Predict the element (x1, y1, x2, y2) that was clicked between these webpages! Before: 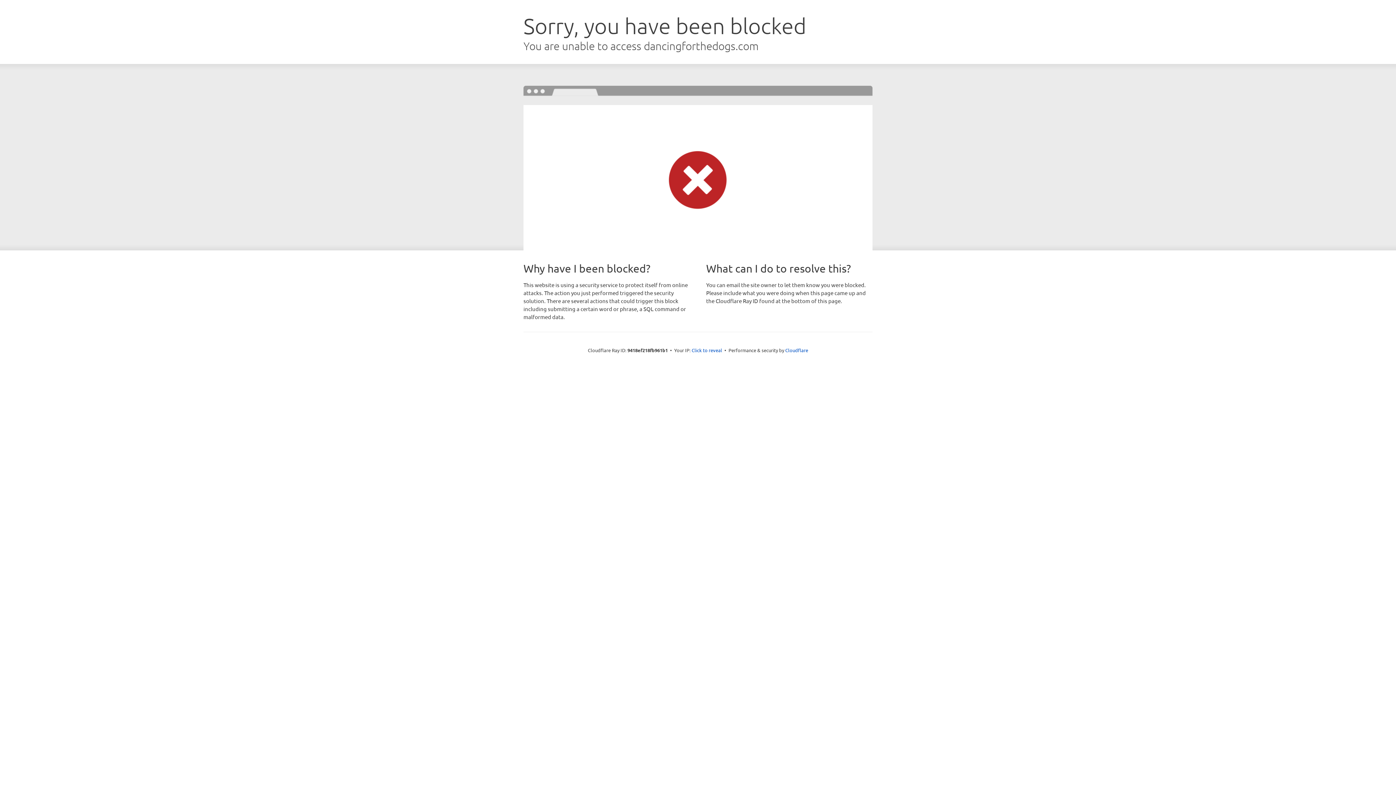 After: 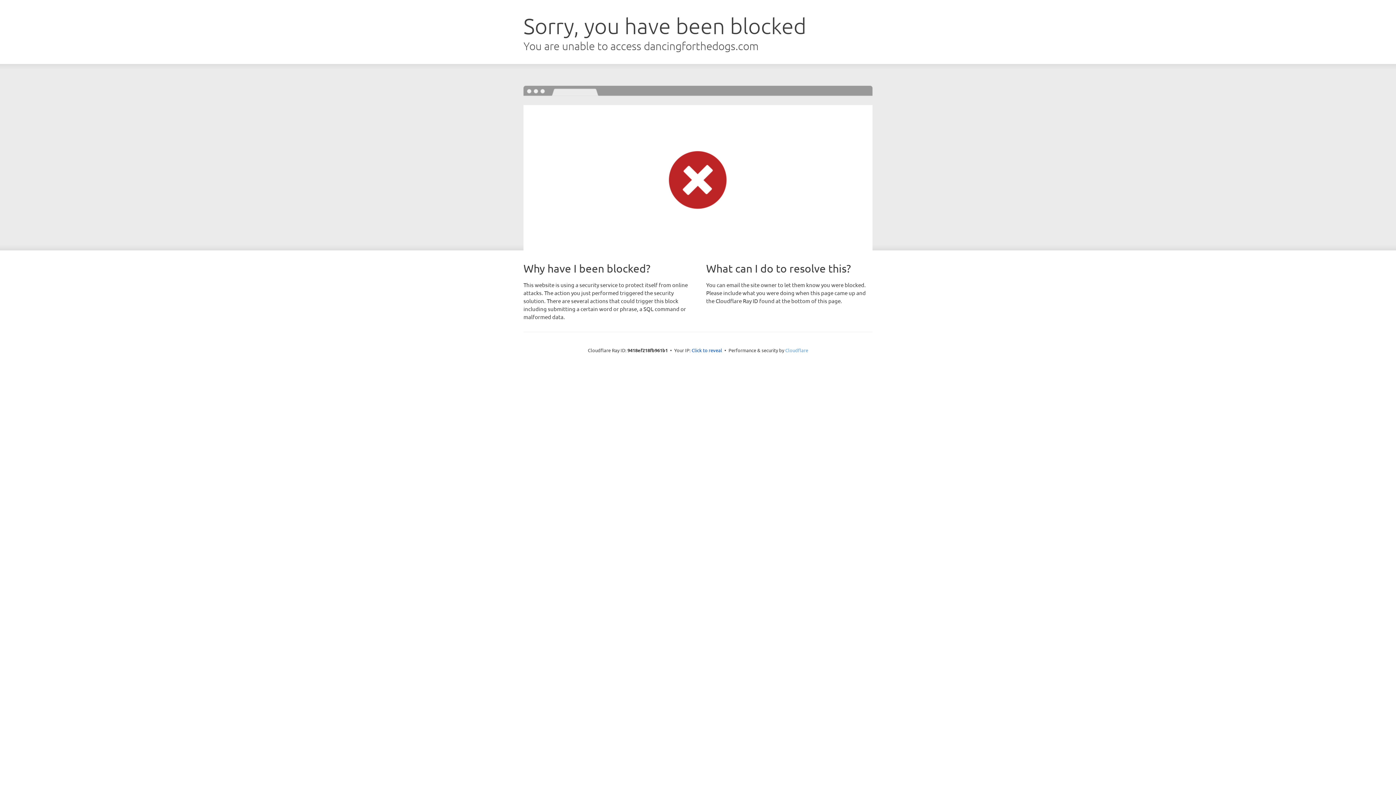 Action: label: Cloudflare bbox: (785, 347, 808, 353)